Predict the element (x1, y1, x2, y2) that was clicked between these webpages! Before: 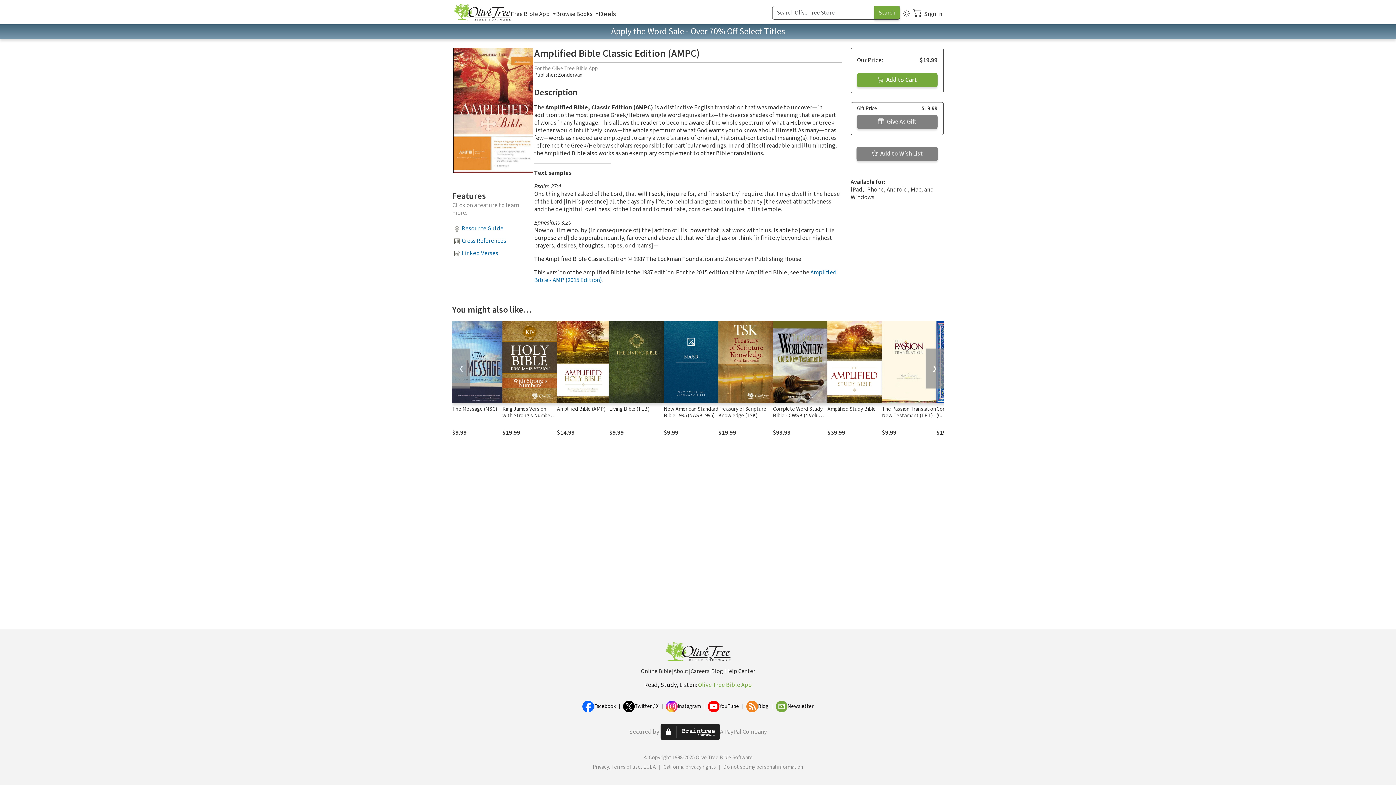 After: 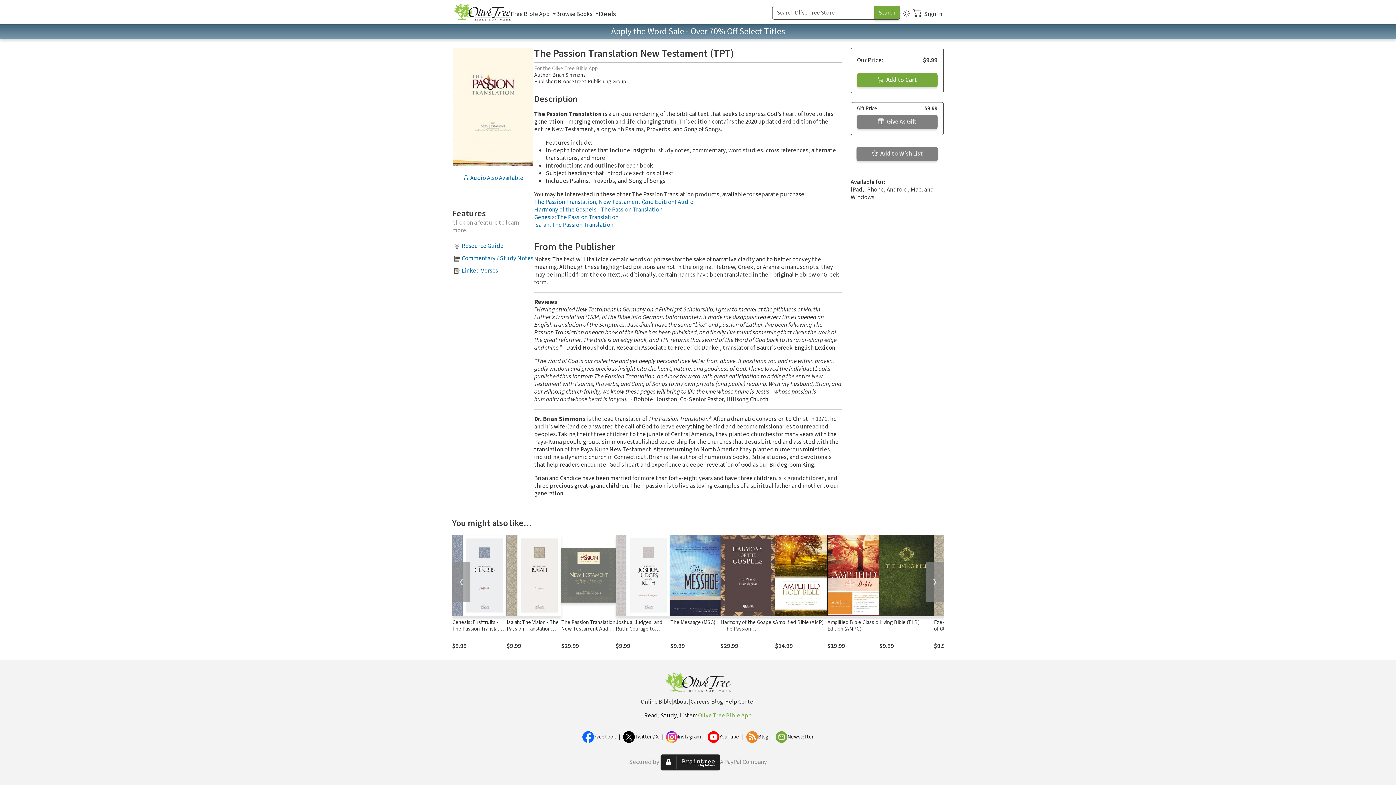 Action: bbox: (882, 321, 936, 403)